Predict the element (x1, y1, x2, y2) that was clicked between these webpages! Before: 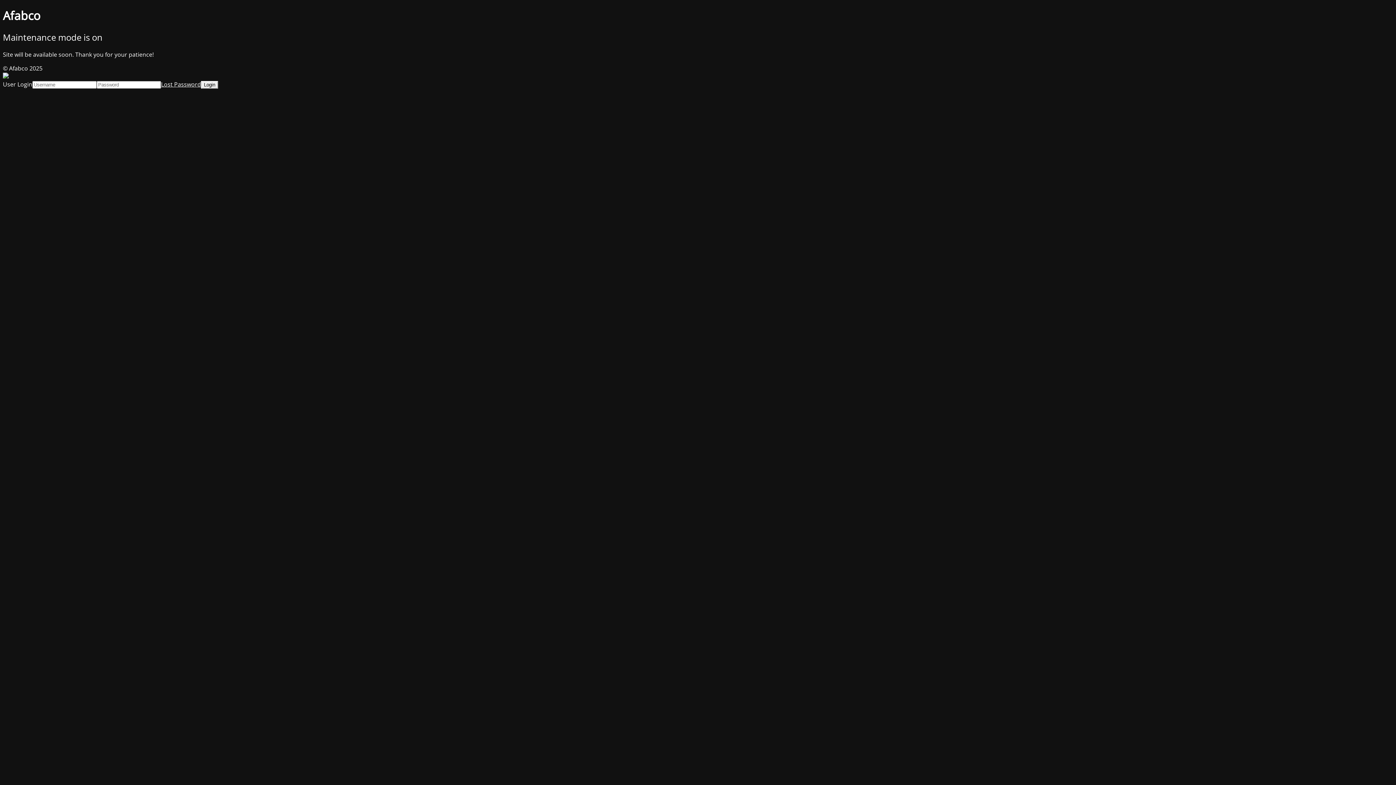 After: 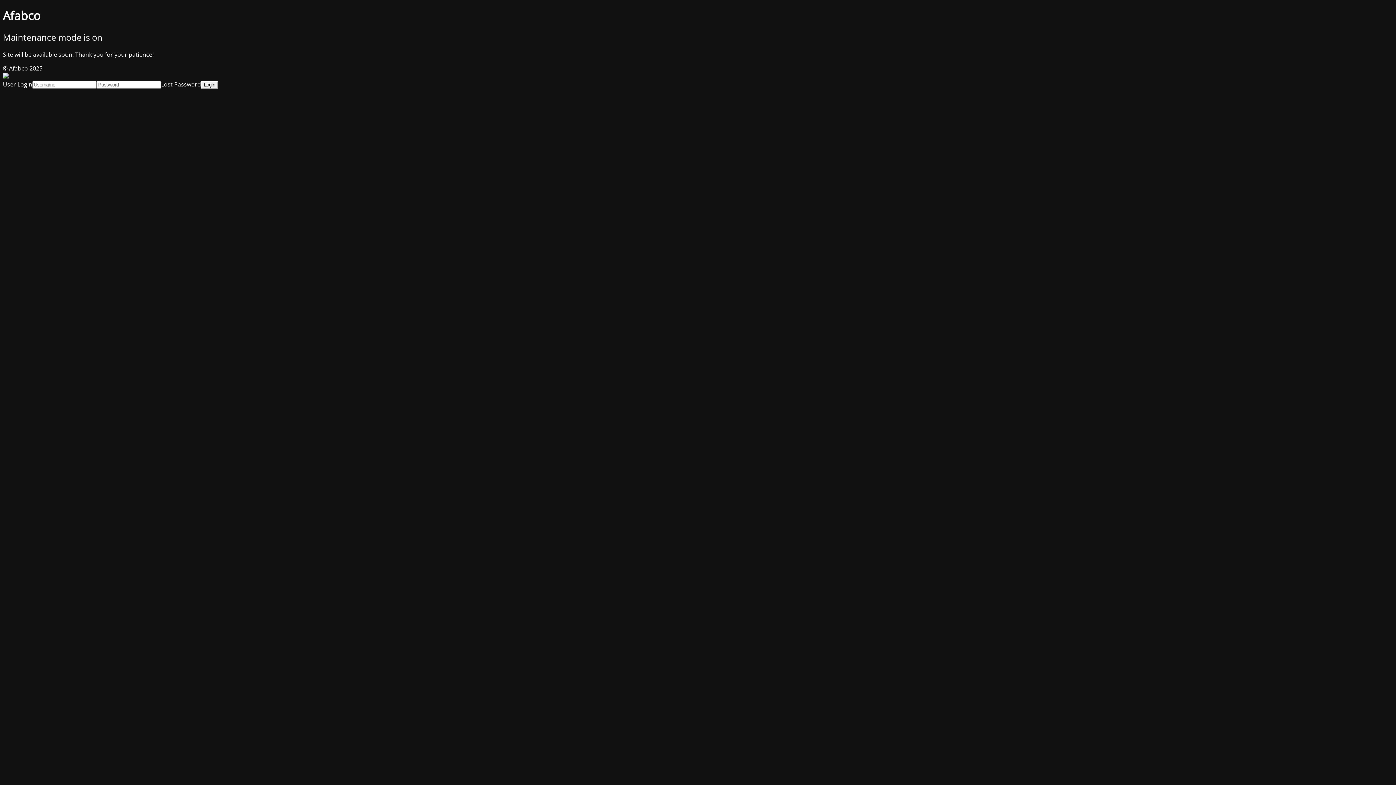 Action: bbox: (161, 80, 201, 88) label: Lost Password